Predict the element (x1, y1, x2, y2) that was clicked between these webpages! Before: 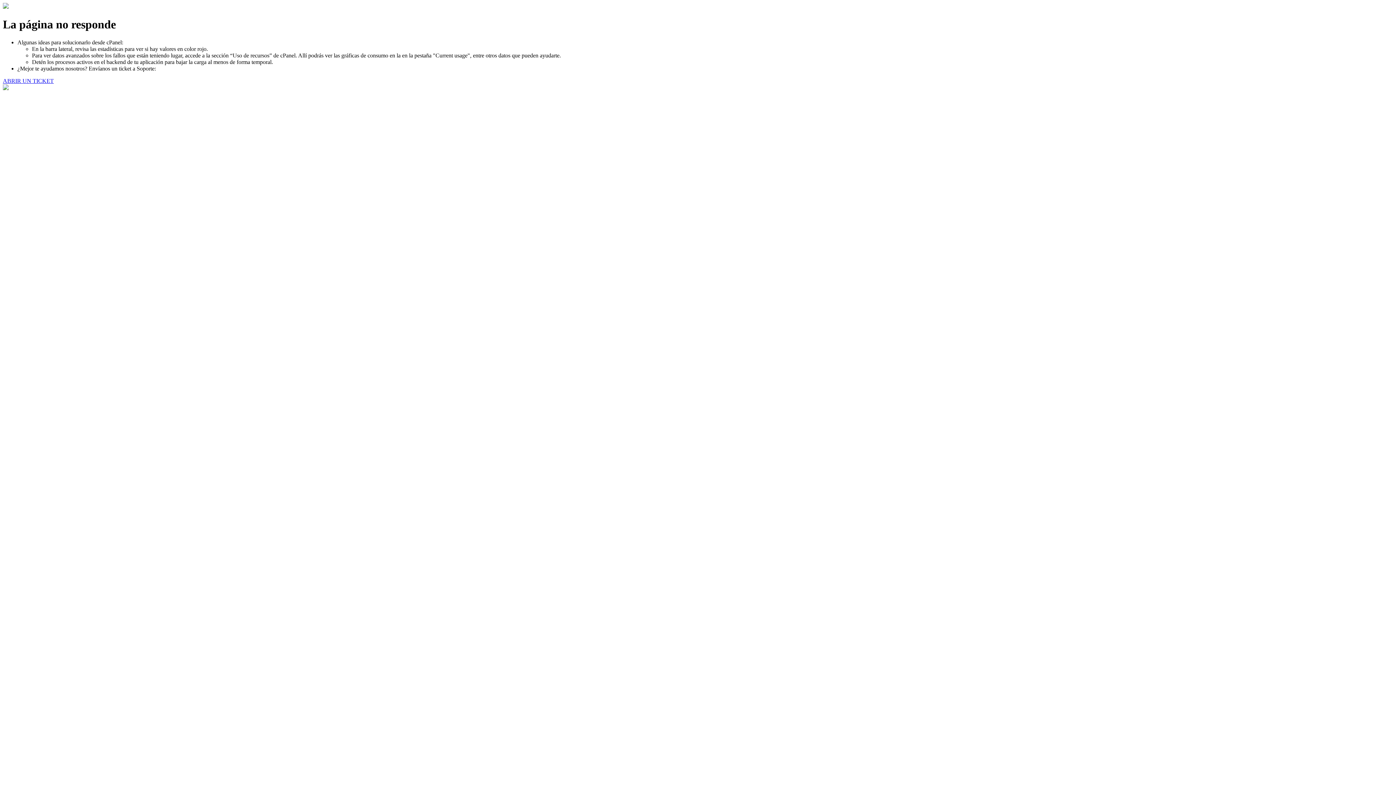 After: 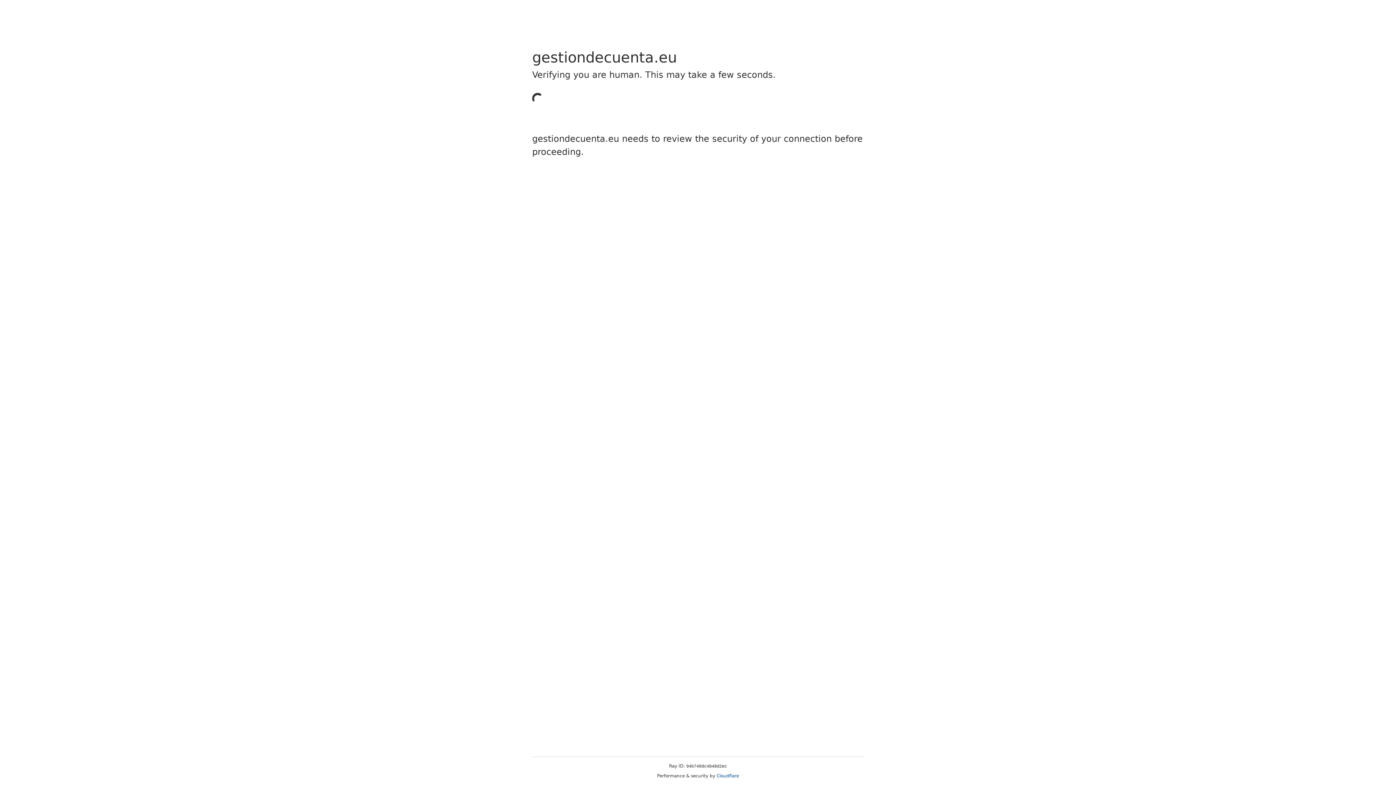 Action: label: ABRIR UN TICKET bbox: (2, 77, 53, 83)